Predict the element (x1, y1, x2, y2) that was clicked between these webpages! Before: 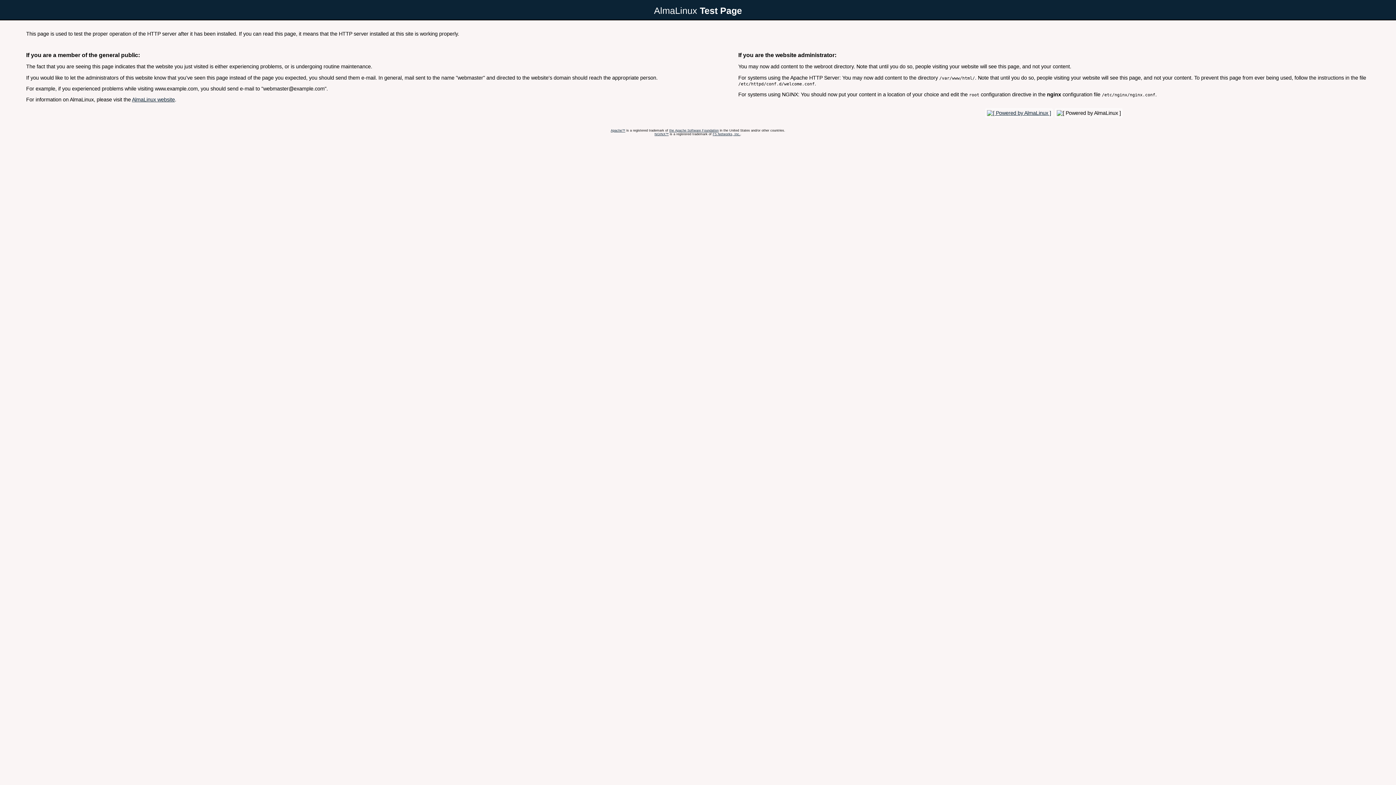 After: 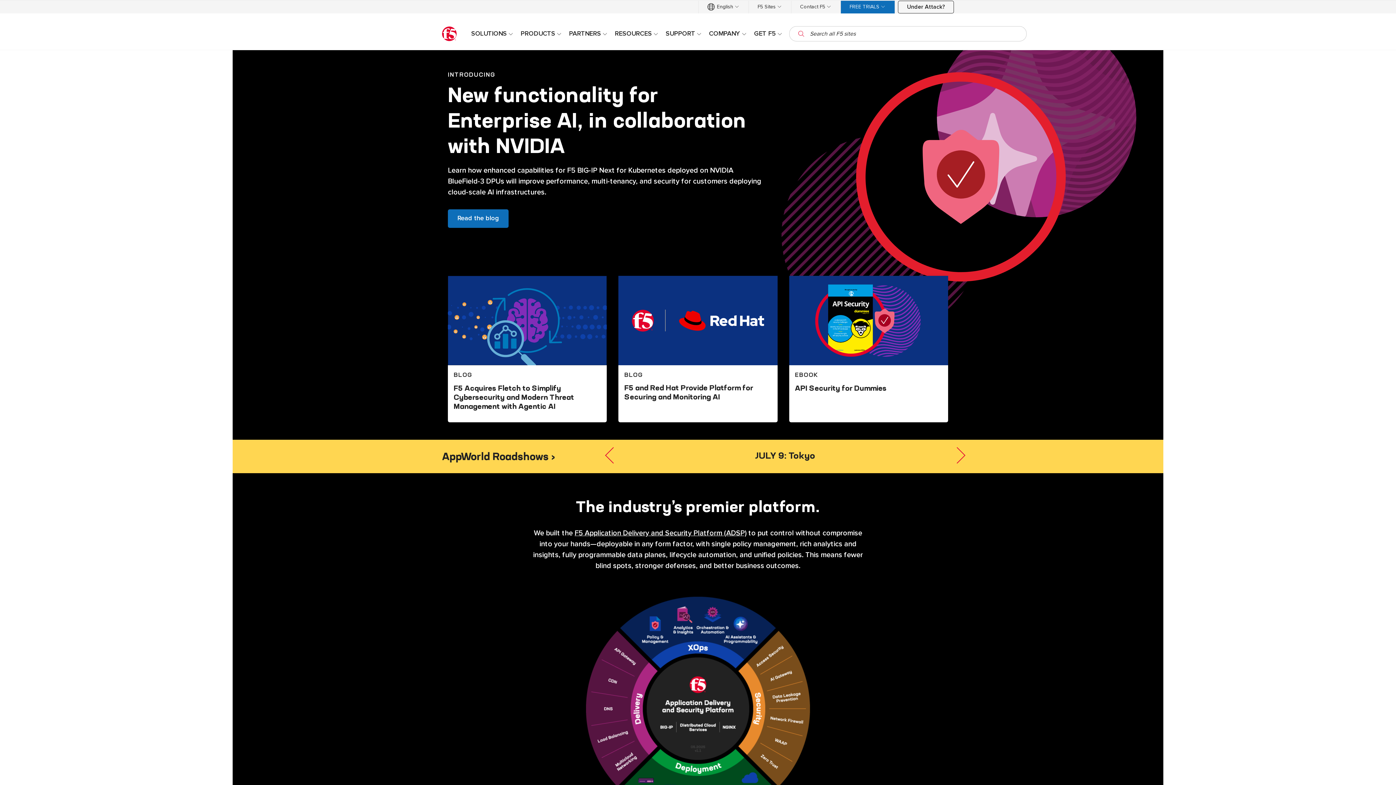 Action: bbox: (712, 132, 740, 135) label: F5 Networks, Inc.